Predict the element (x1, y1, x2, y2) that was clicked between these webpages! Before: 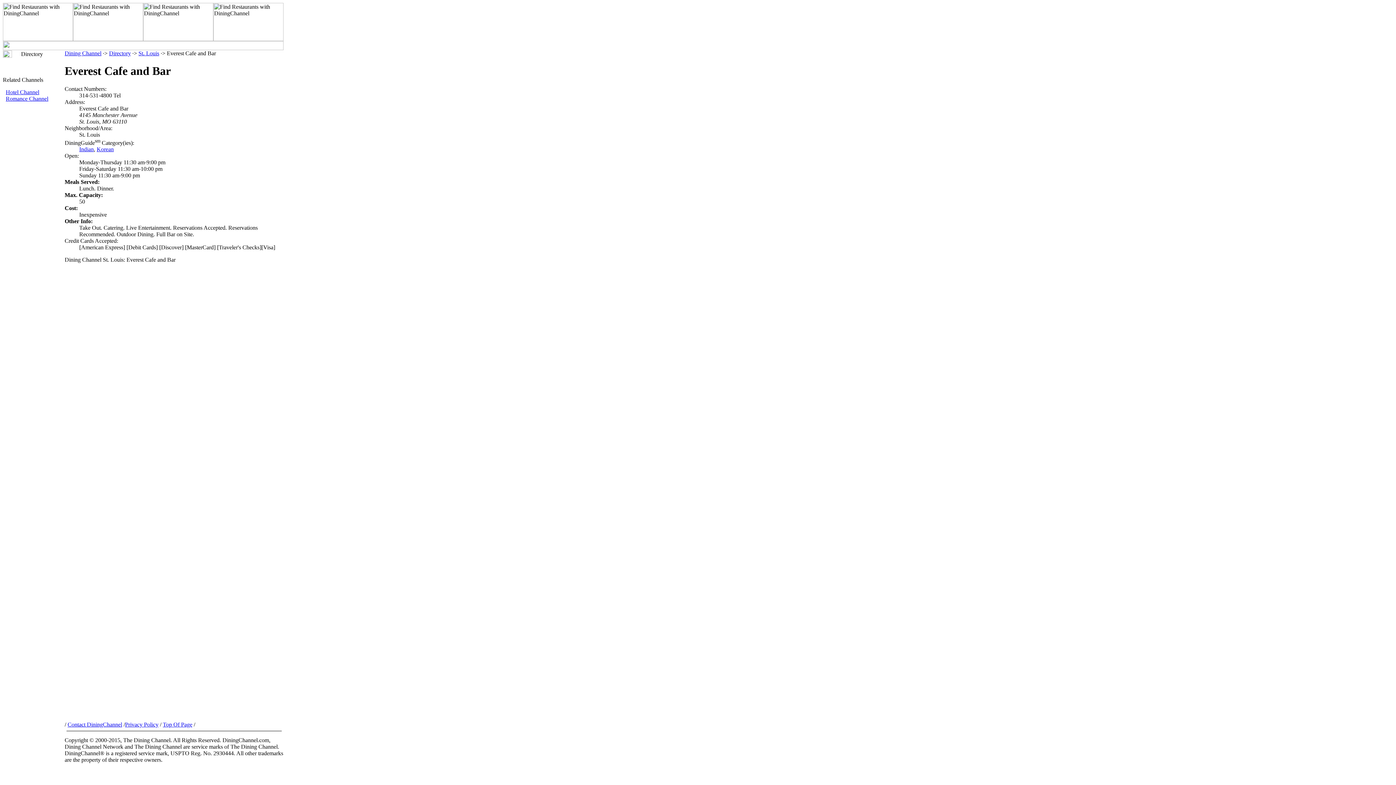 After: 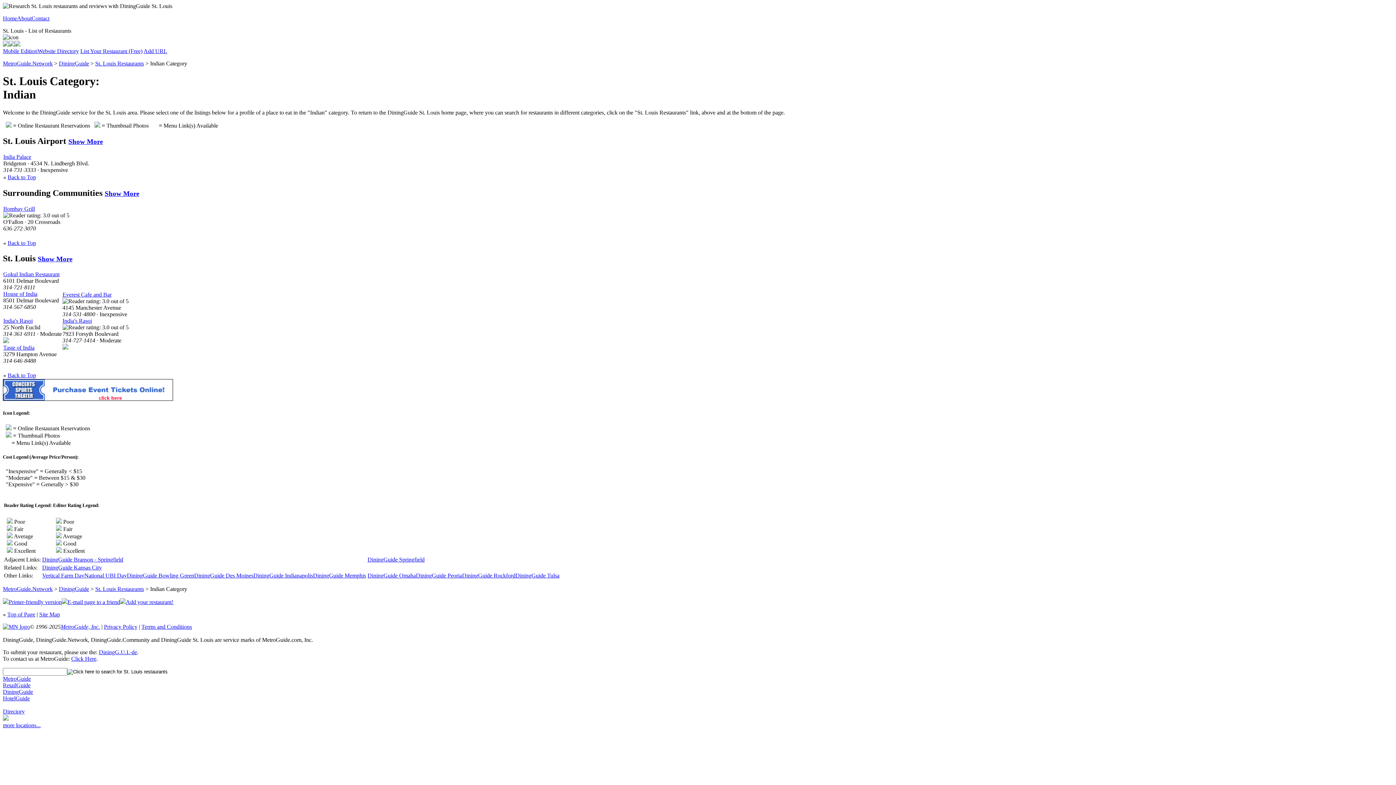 Action: label: Indian bbox: (79, 146, 93, 152)